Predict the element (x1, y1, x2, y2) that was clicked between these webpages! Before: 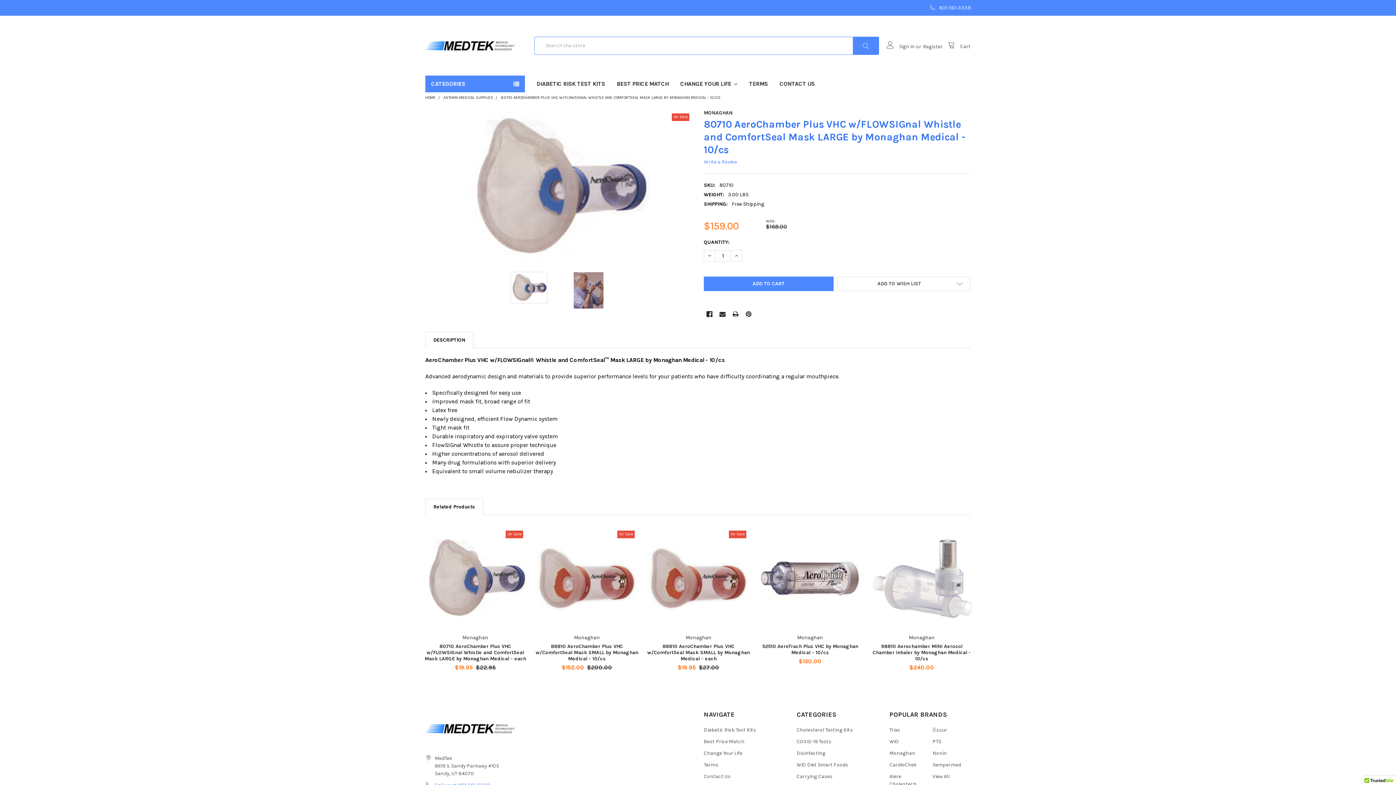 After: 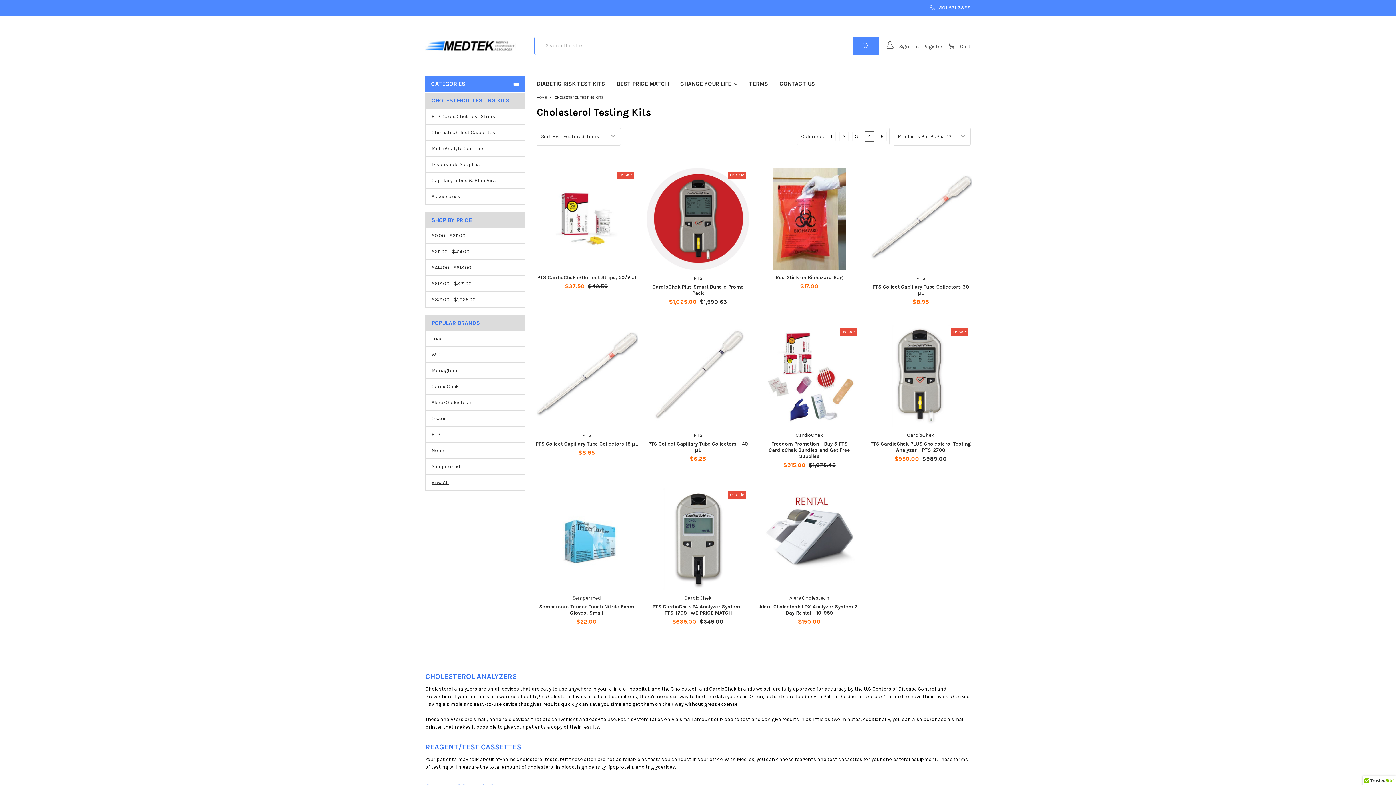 Action: bbox: (796, 727, 853, 733) label: Cholesterol Testing Kits